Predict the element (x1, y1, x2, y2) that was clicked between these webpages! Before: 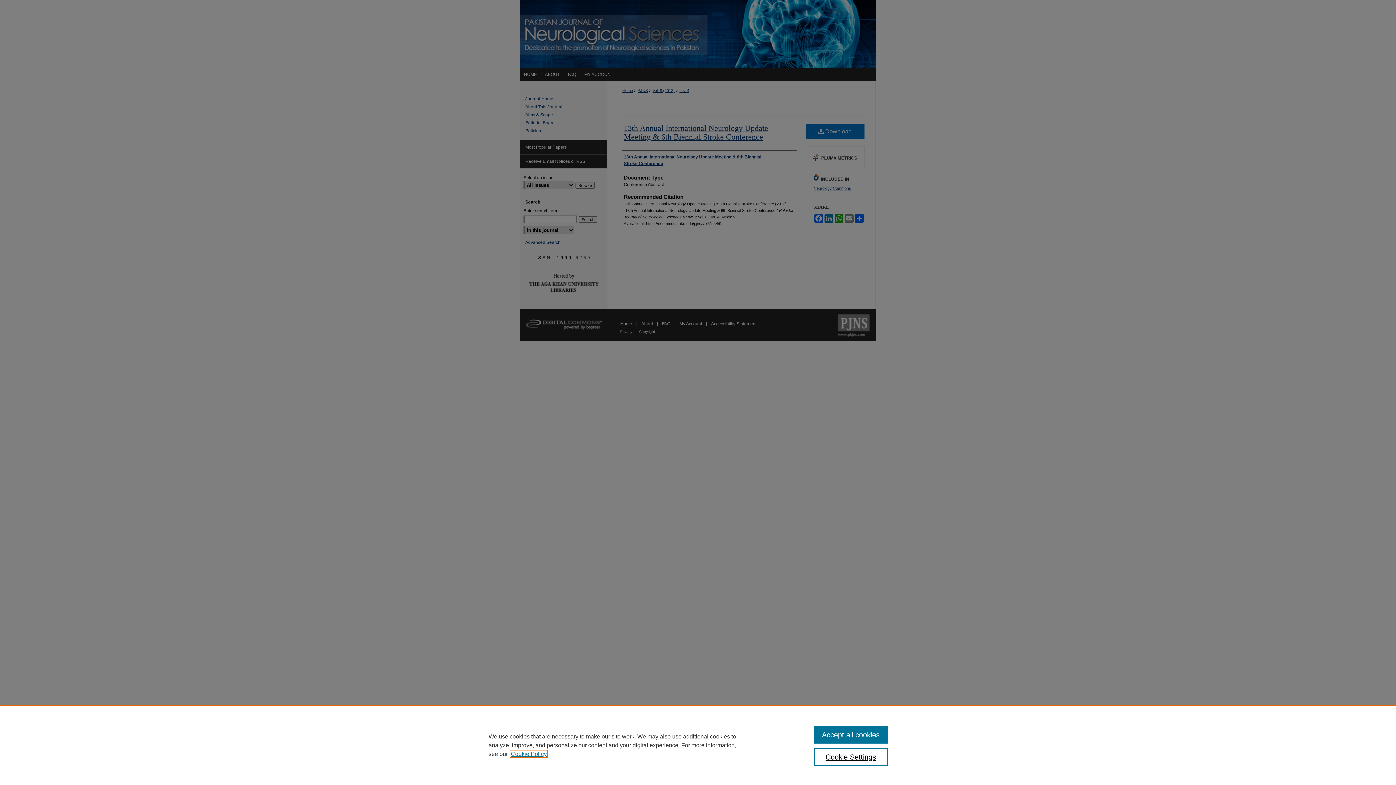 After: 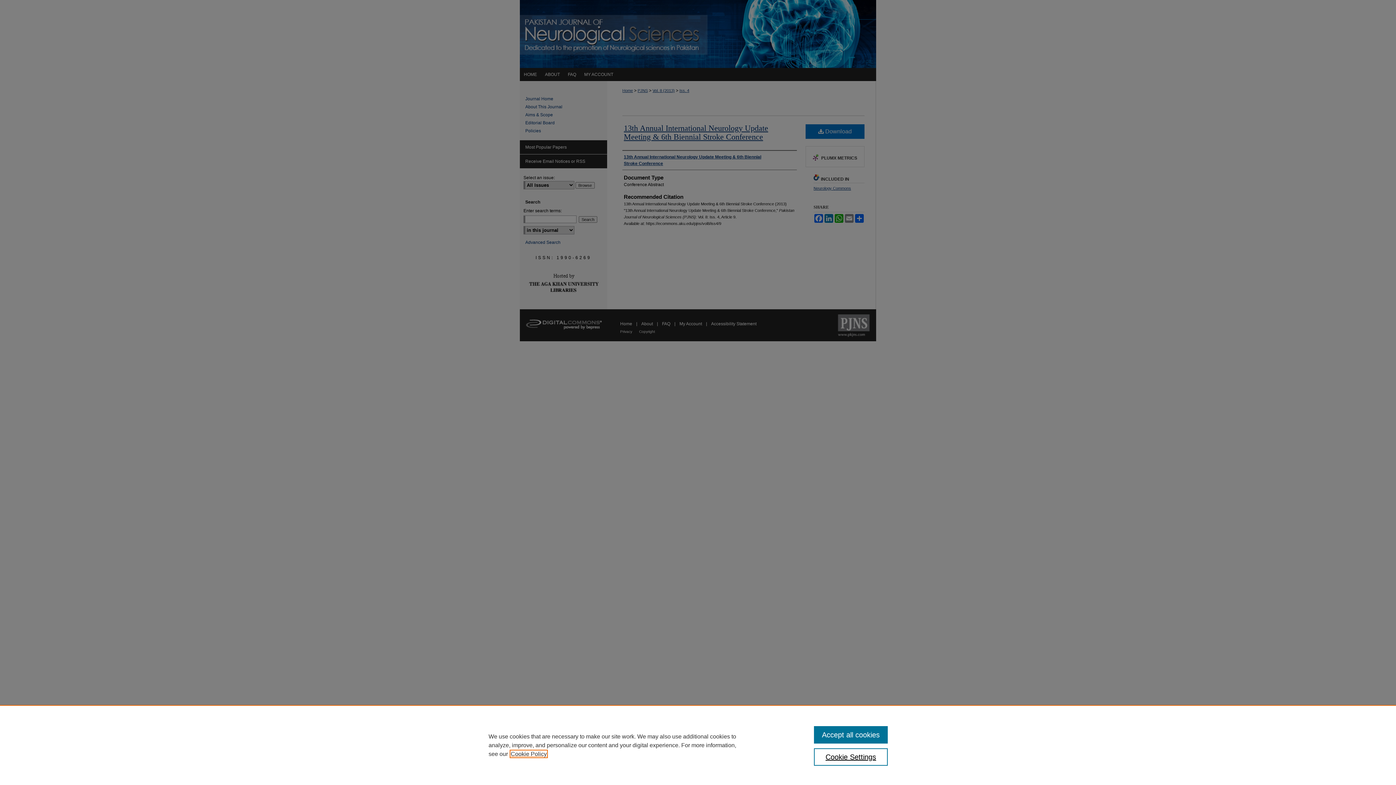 Action: bbox: (510, 751, 546, 757) label: , opens in a new tab